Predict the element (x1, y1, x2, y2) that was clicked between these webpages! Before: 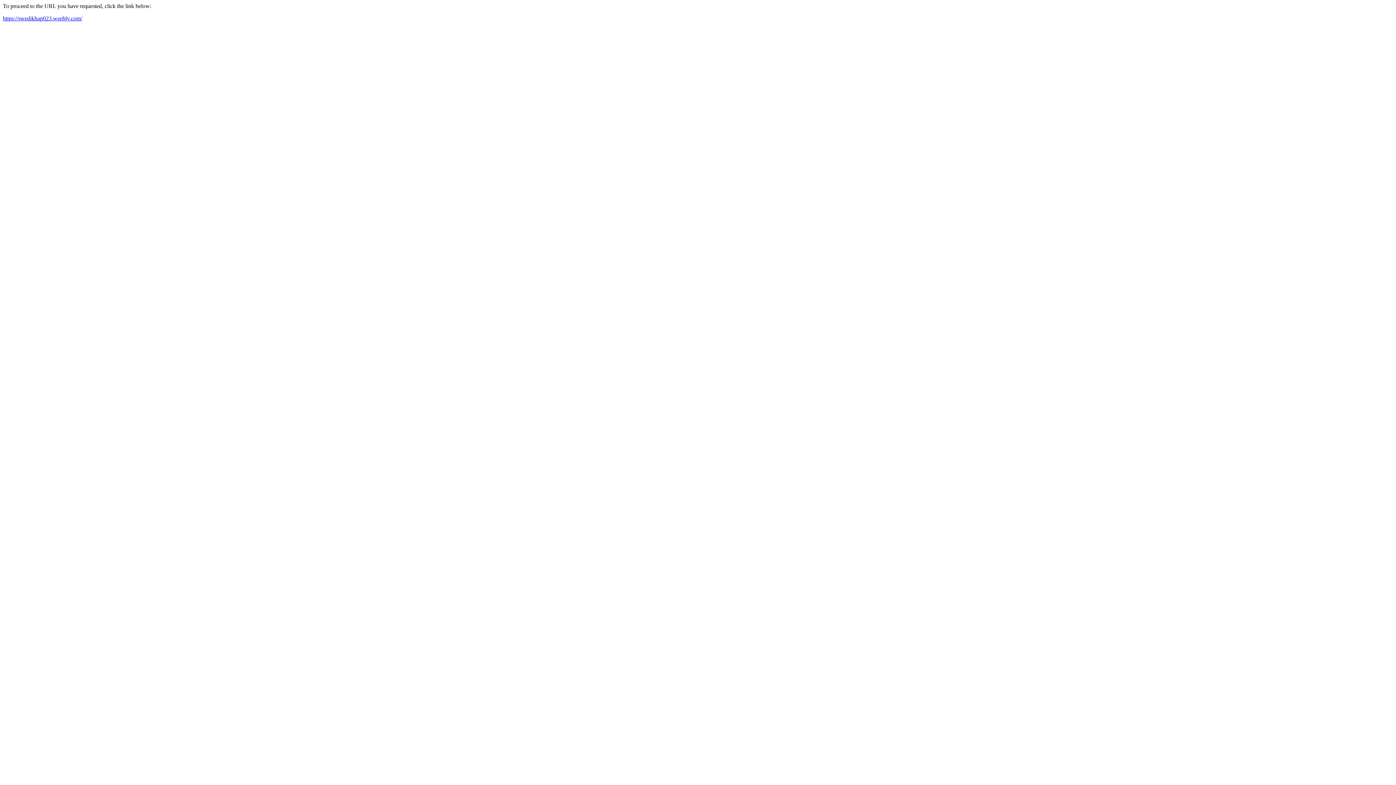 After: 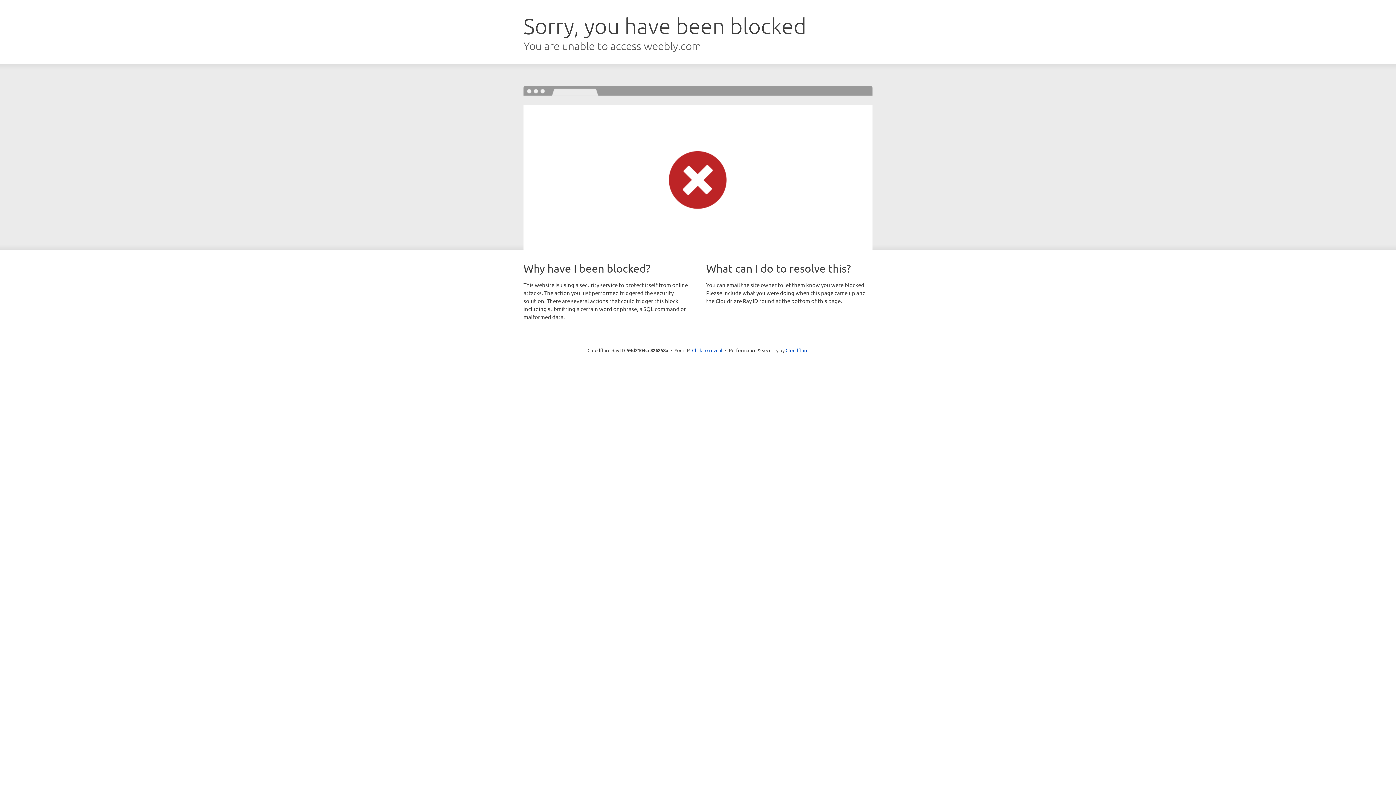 Action: bbox: (2, 15, 82, 21) label: https://swedikhap023.weebly.com/